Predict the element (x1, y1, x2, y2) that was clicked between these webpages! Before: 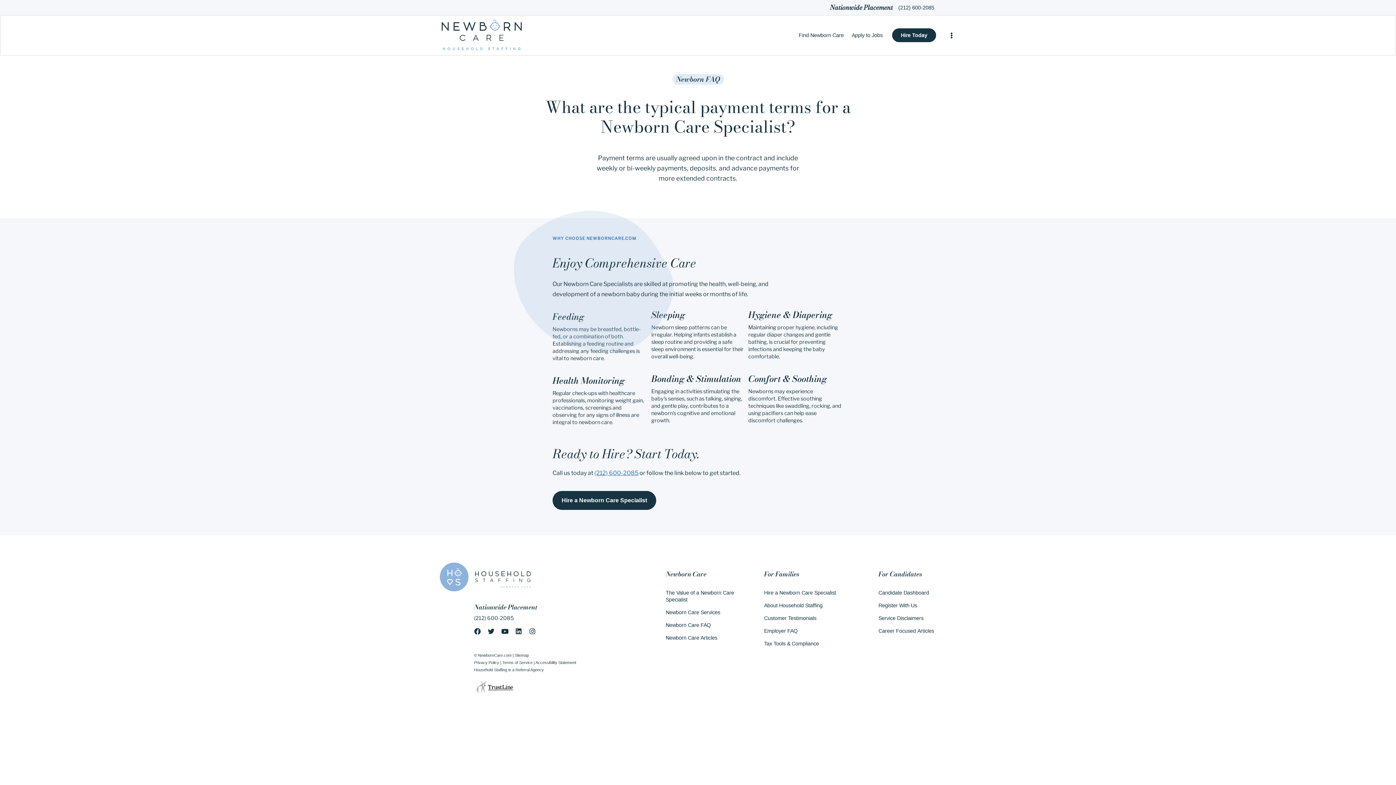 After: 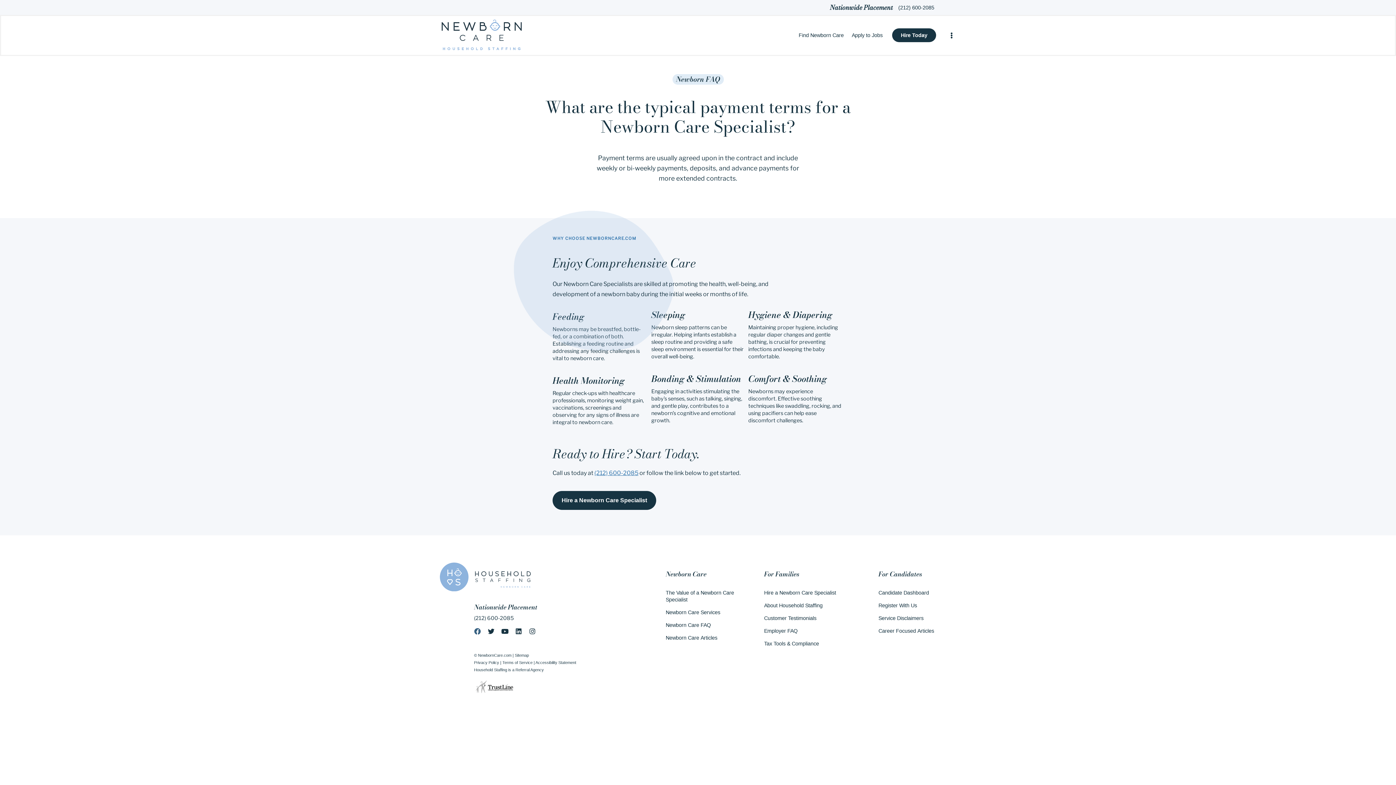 Action: label: Facebook bbox: (472, 626, 482, 636)